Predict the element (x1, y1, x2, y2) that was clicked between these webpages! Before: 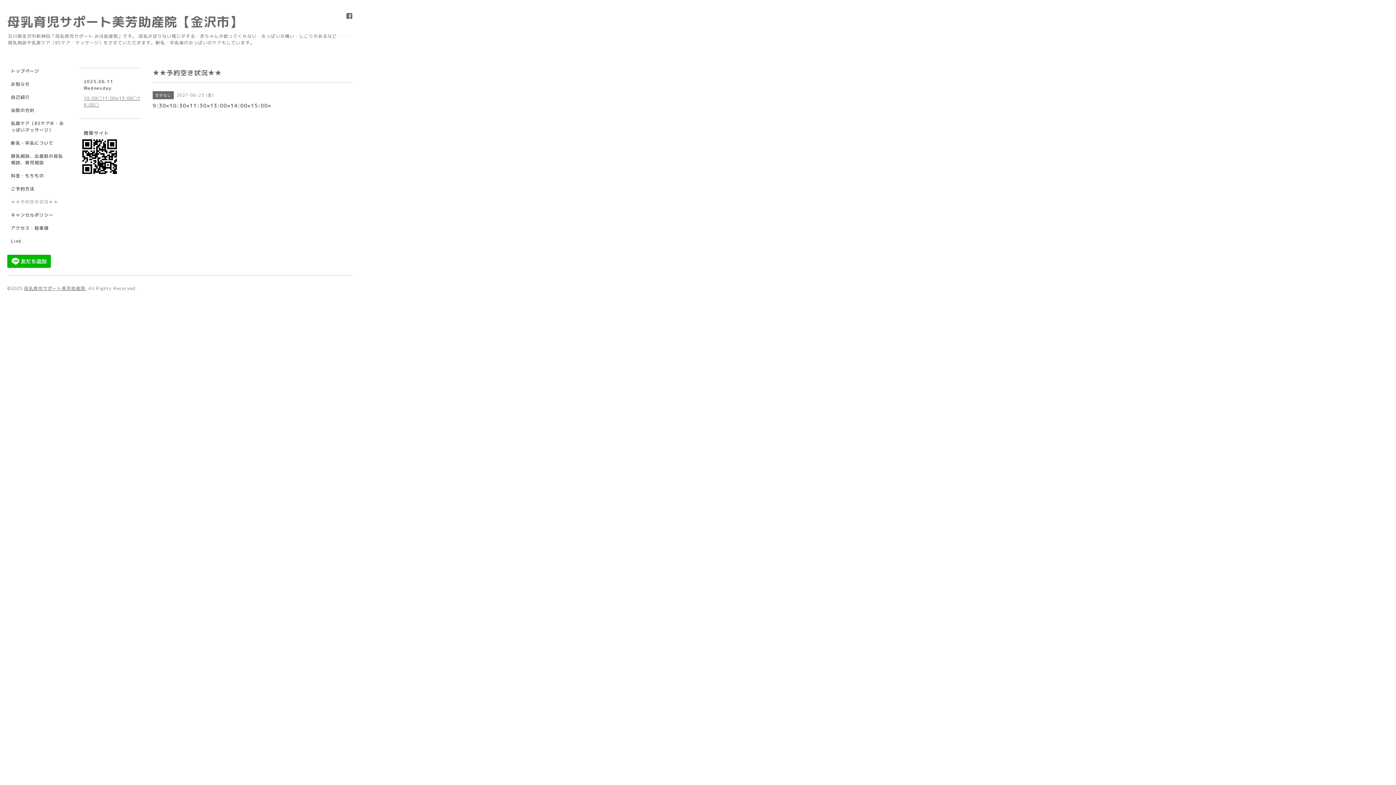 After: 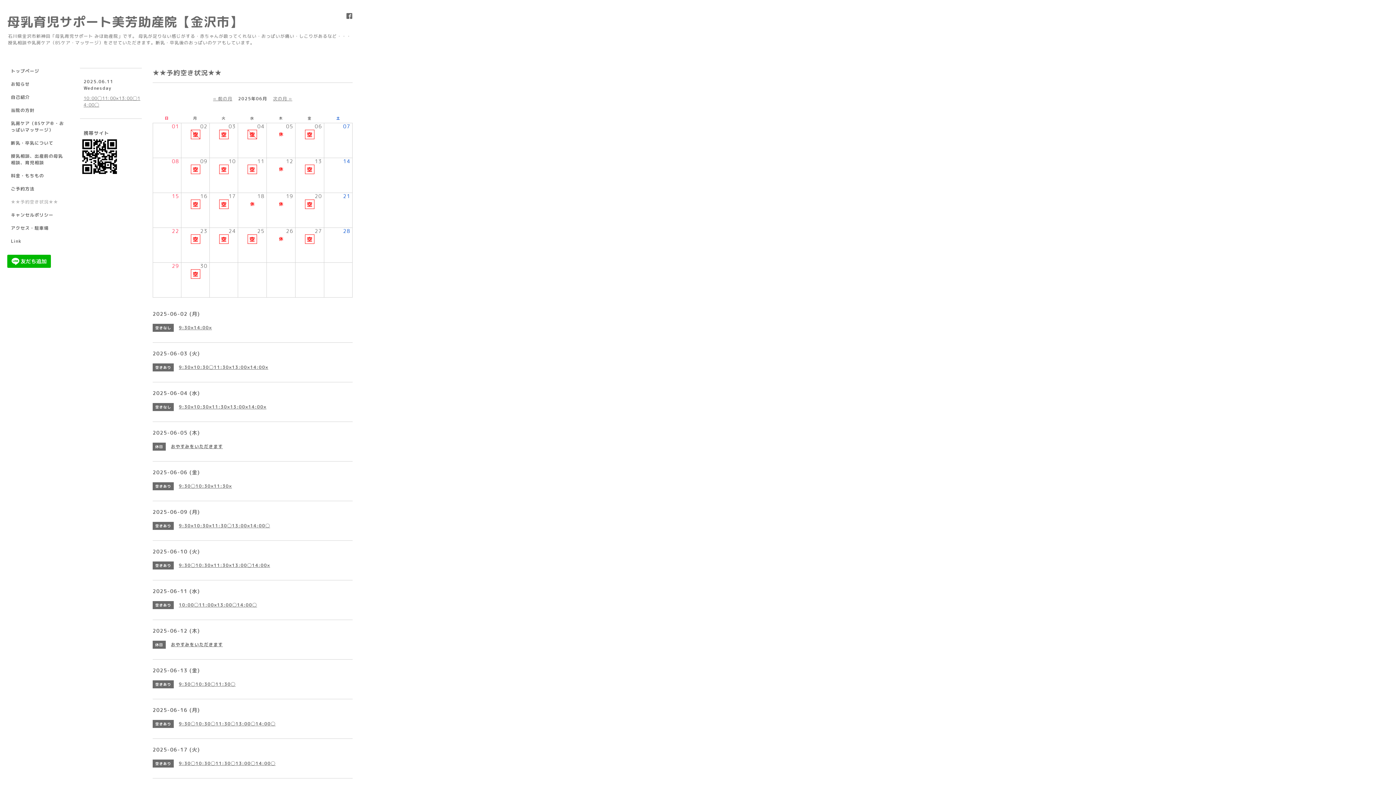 Action: bbox: (7, 198, 69, 212) label: ★★予約空き状況★★